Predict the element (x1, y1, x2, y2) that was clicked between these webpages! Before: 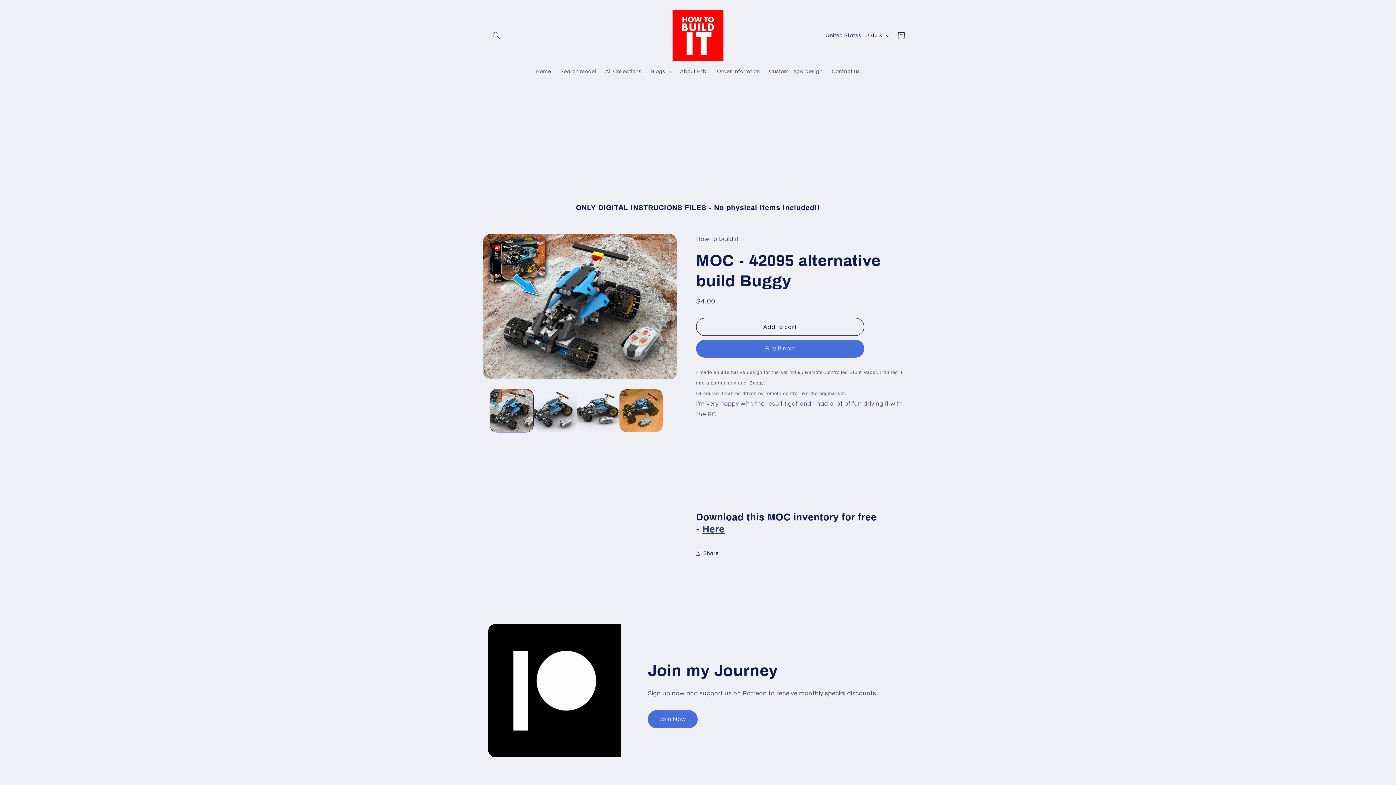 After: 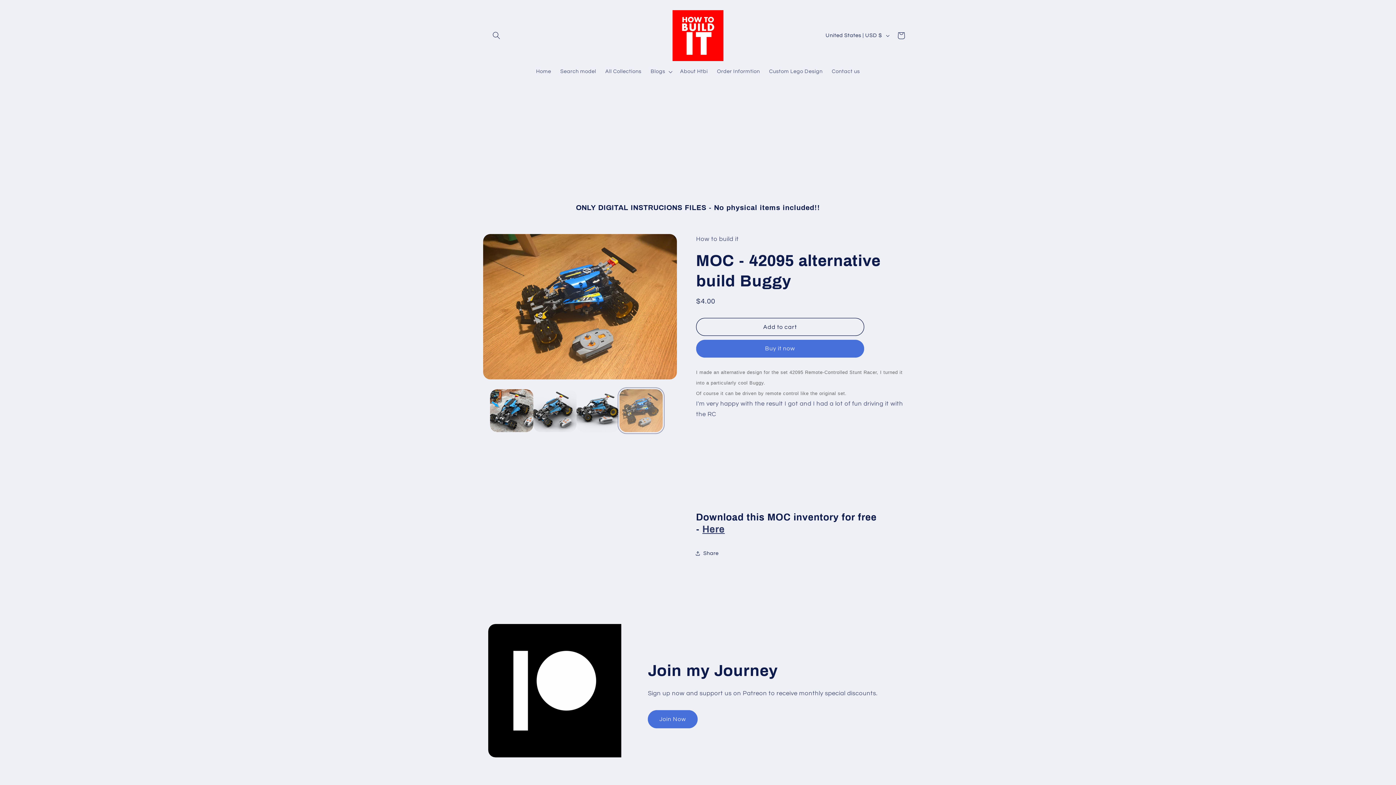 Action: bbox: (619, 389, 663, 432) label: Load image 4 in gallery view